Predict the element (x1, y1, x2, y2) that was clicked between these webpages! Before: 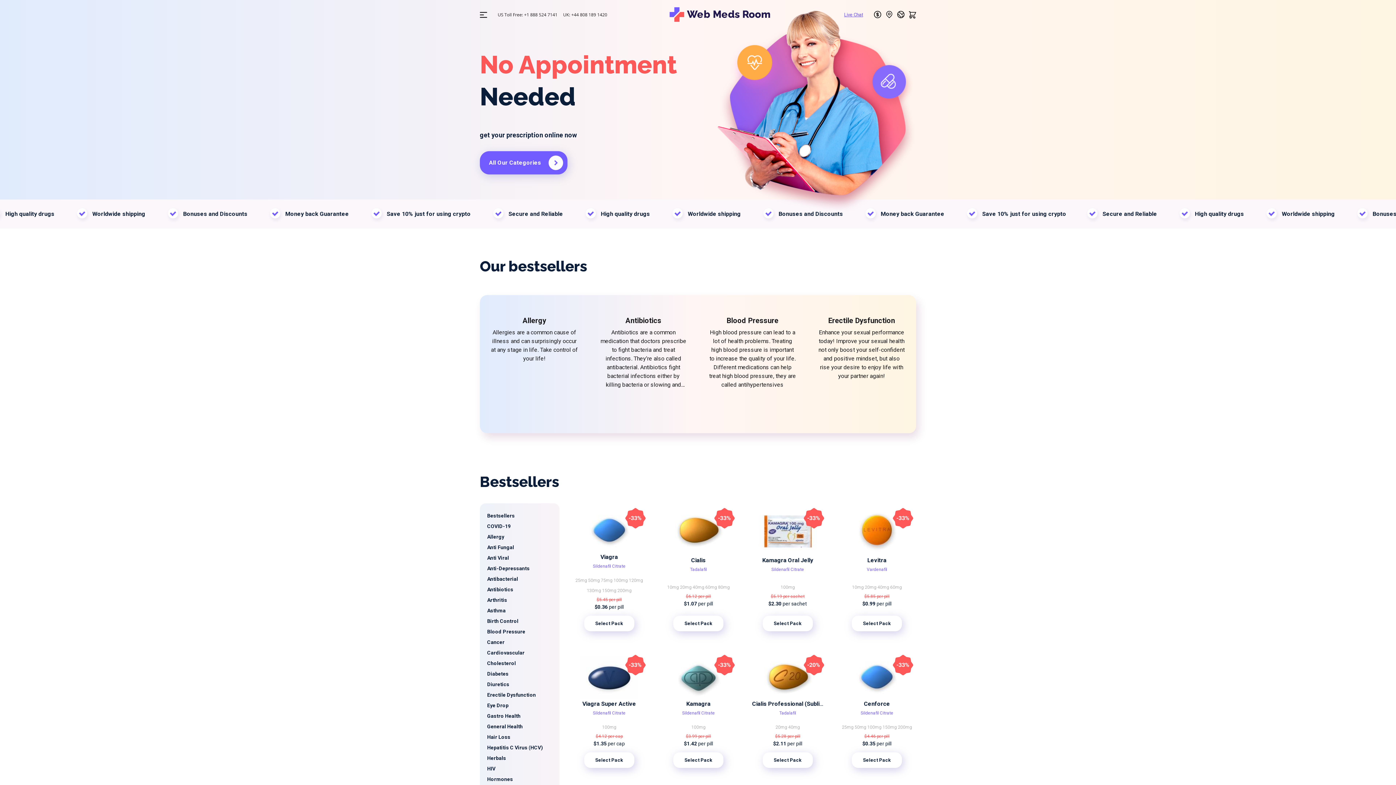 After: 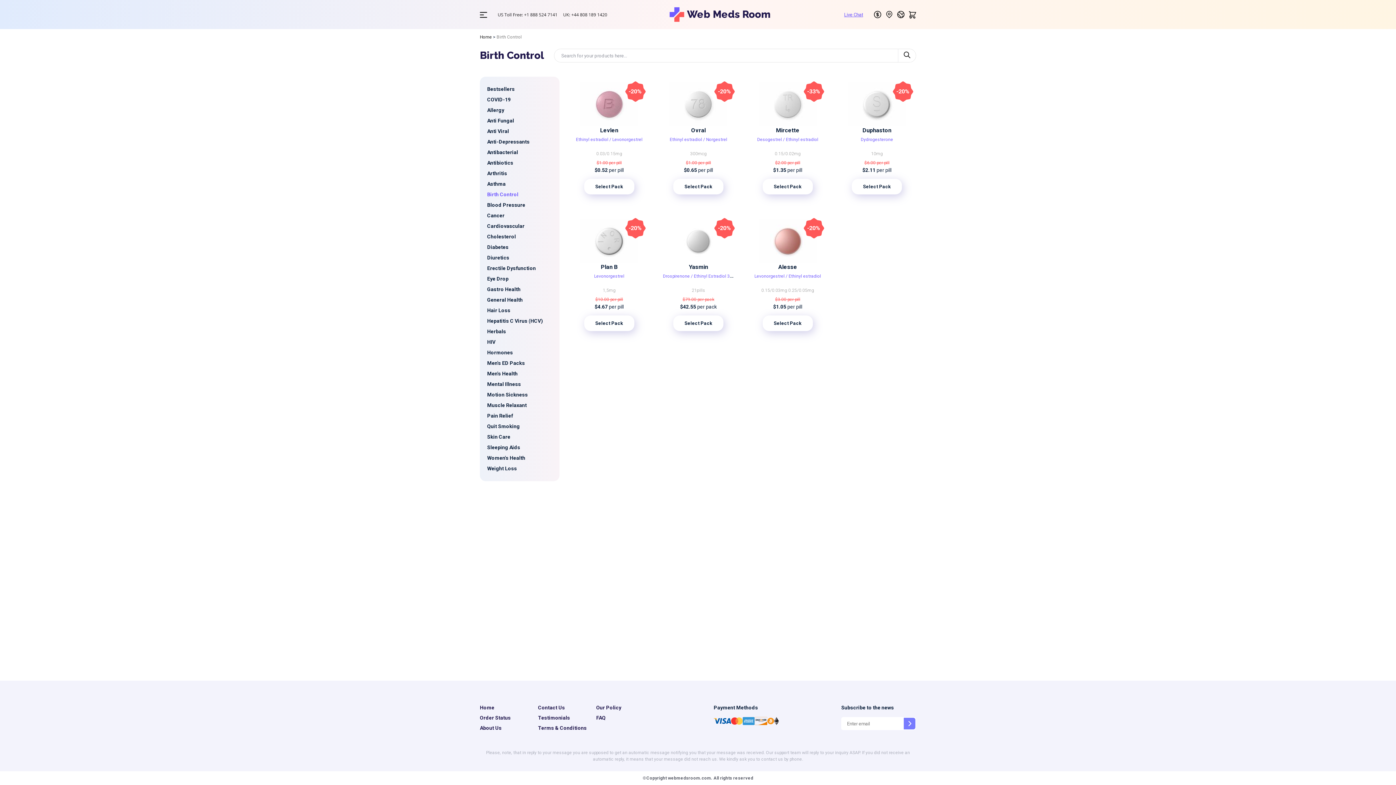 Action: bbox: (487, 616, 552, 626) label: Birth Control